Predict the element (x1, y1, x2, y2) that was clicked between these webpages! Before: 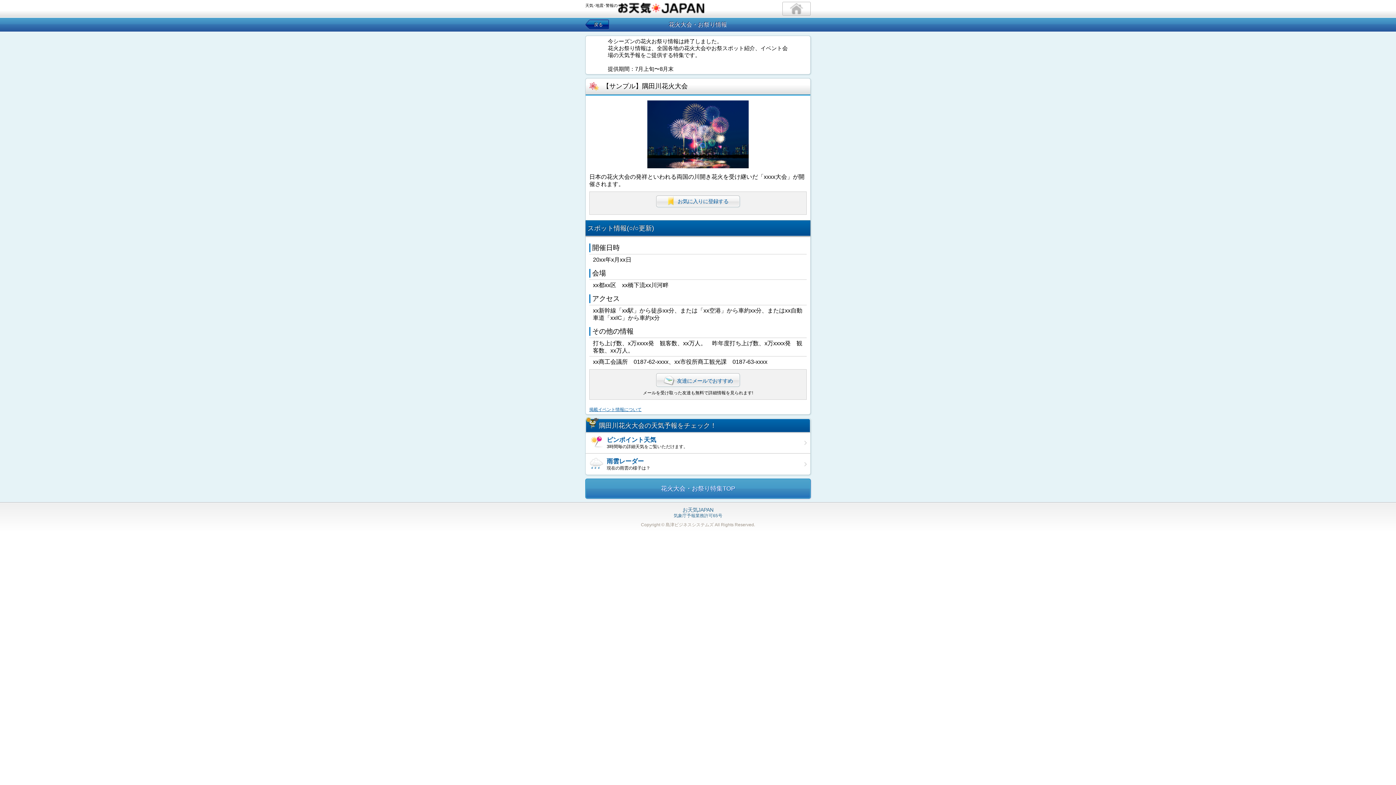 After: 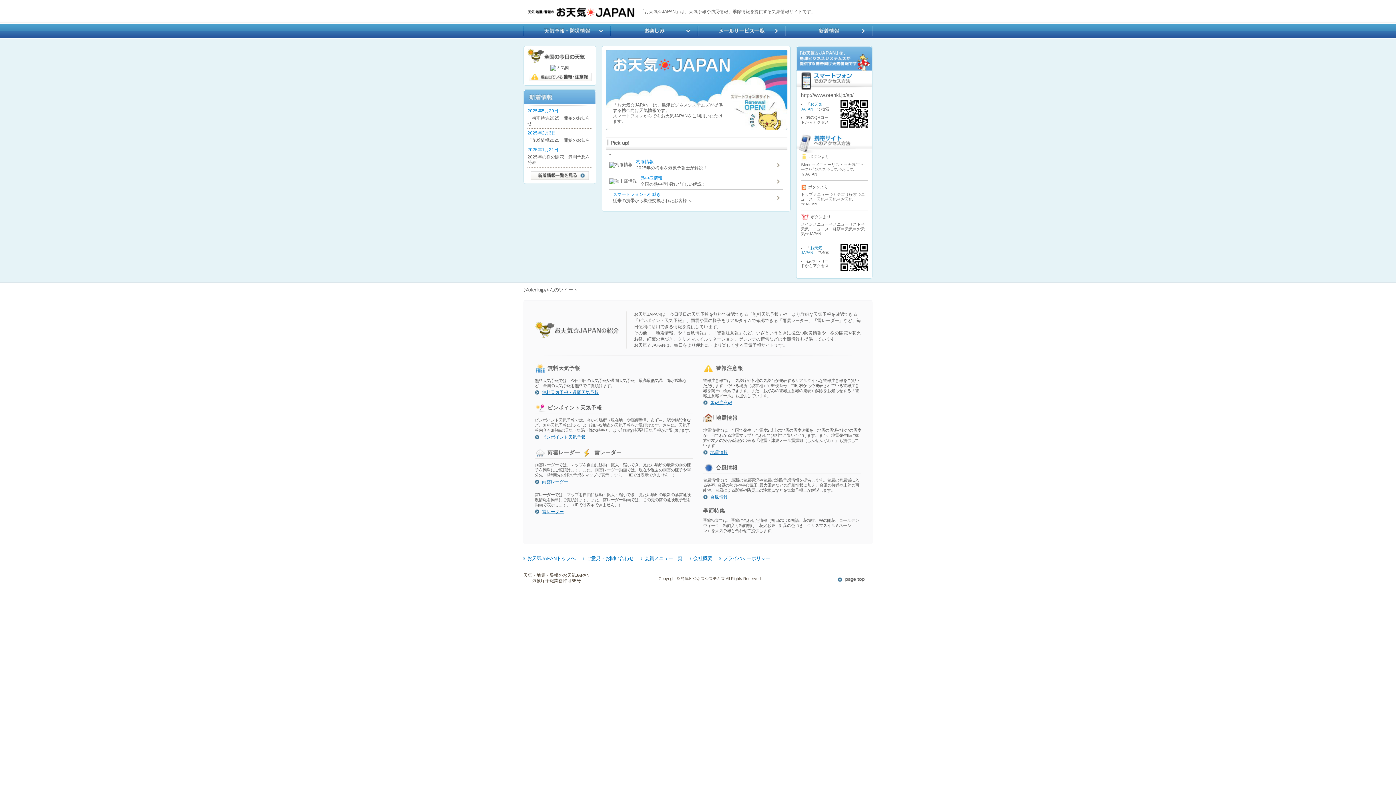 Action: label: お天気JAPAN
気象庁予報業務許可65号 bbox: (673, 507, 722, 518)